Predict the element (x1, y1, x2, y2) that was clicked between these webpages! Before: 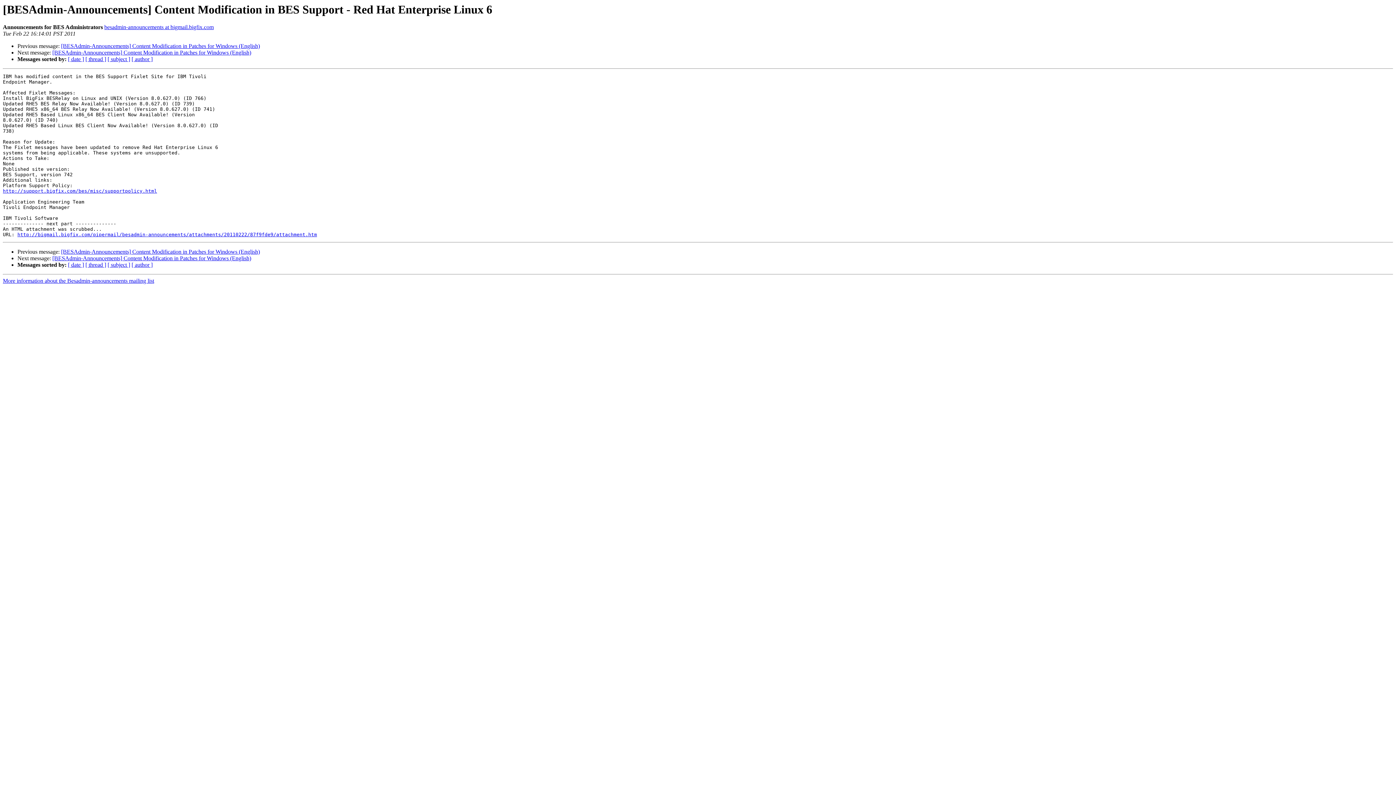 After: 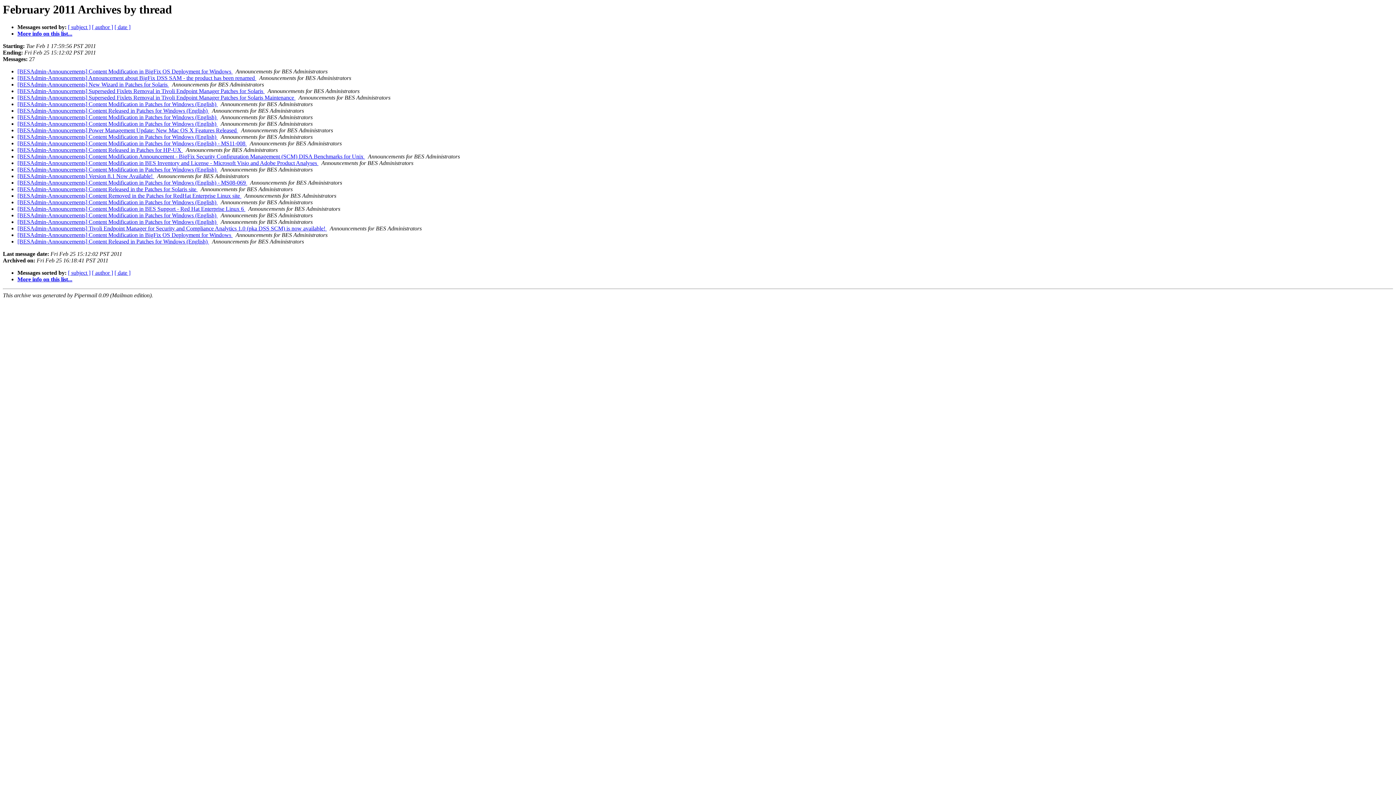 Action: label: [ thread ] bbox: (85, 261, 106, 268)